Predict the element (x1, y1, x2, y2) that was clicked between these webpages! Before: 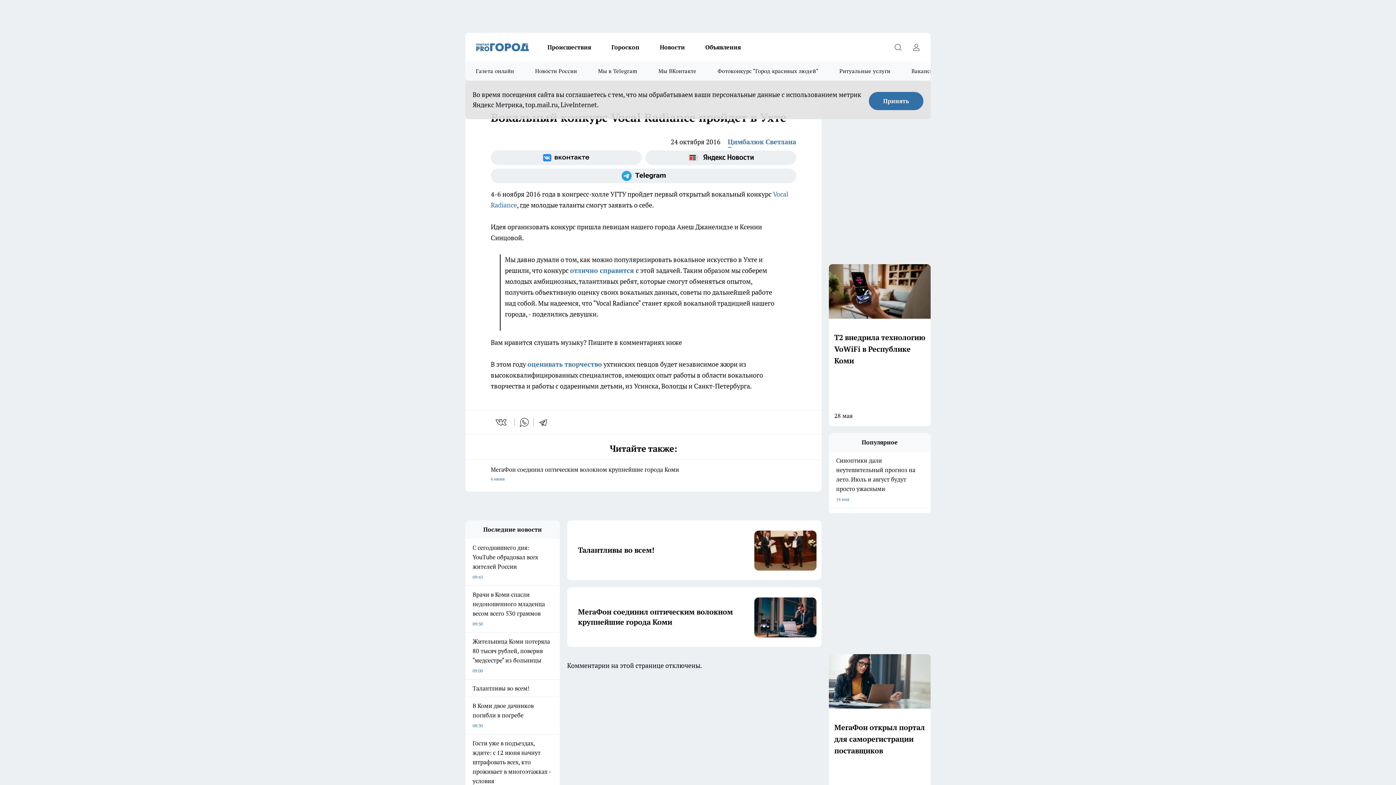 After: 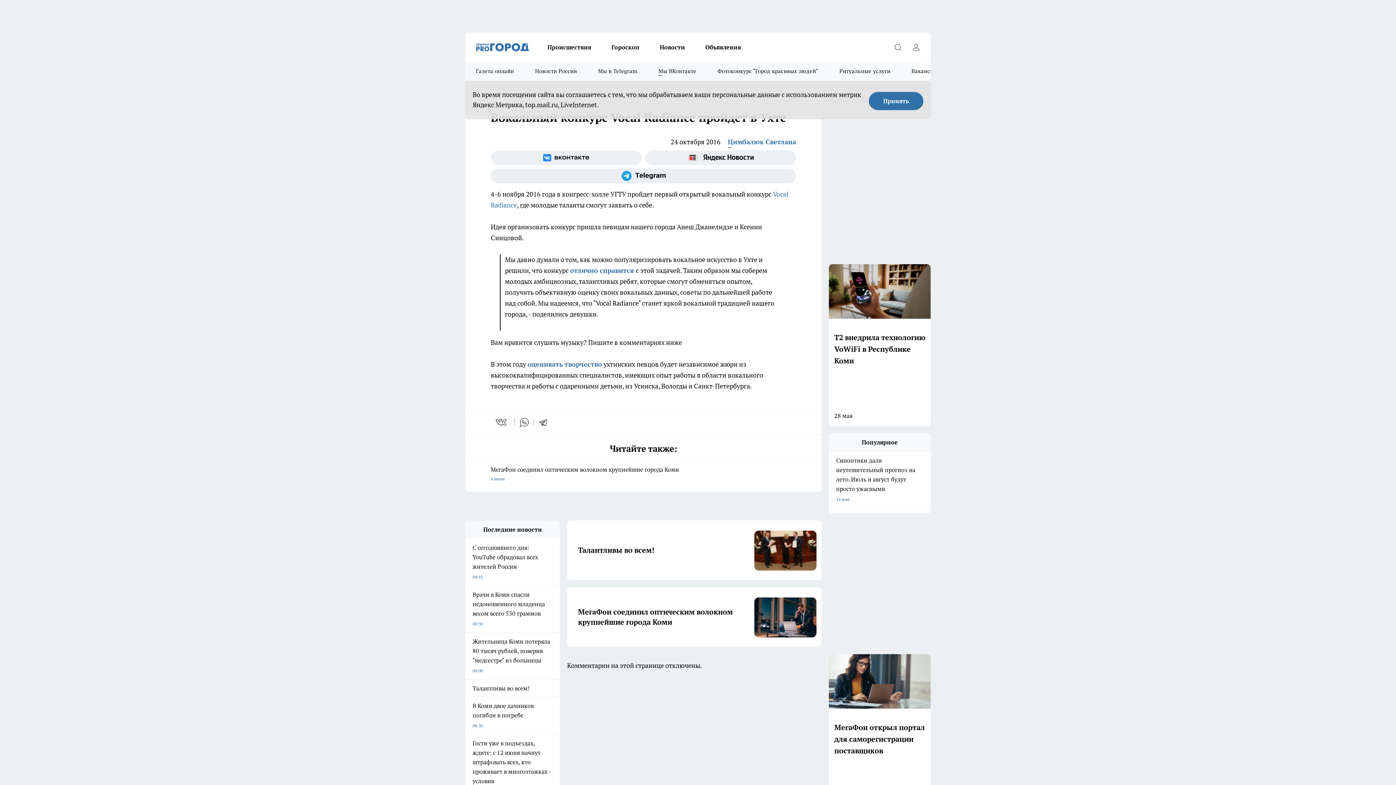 Action: label: Мы ВКонтакте bbox: (648, 61, 707, 80)